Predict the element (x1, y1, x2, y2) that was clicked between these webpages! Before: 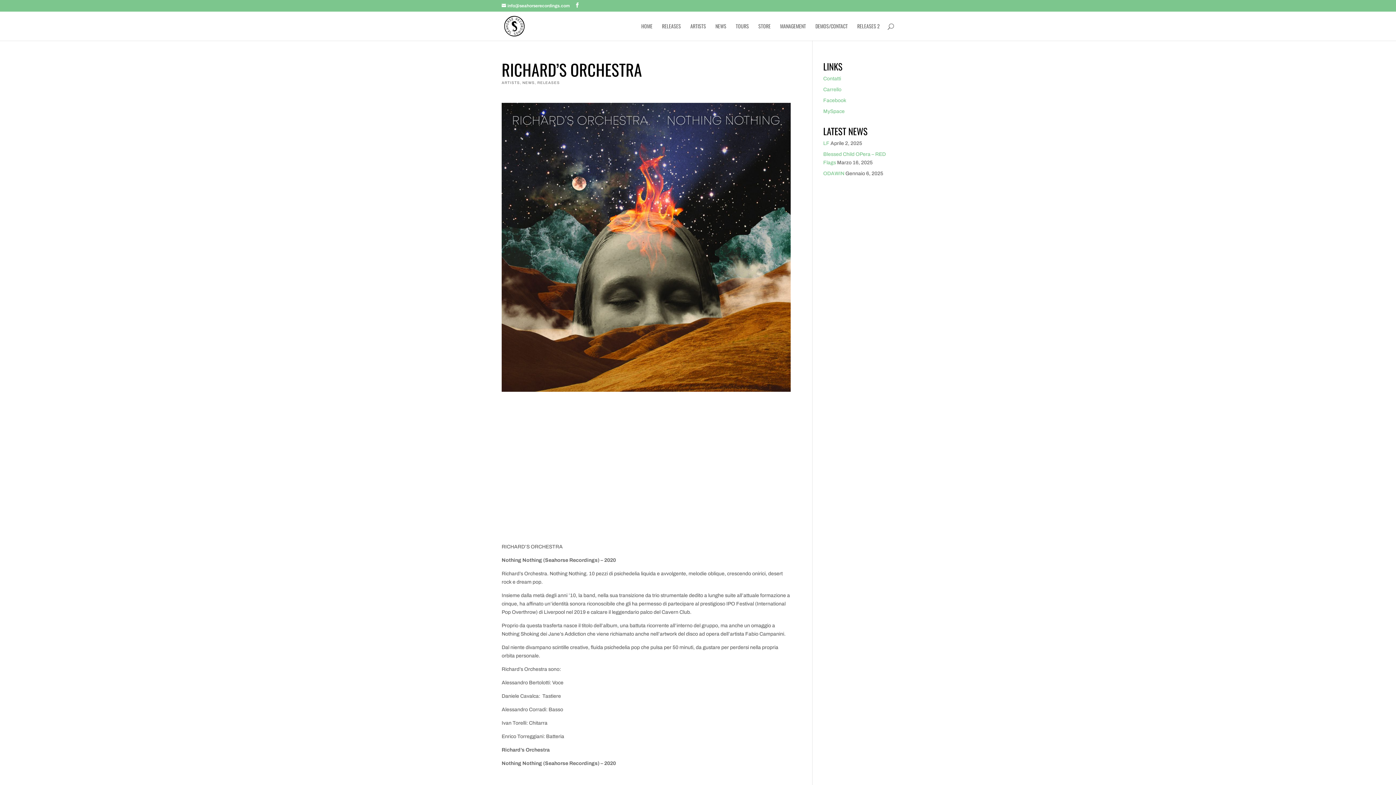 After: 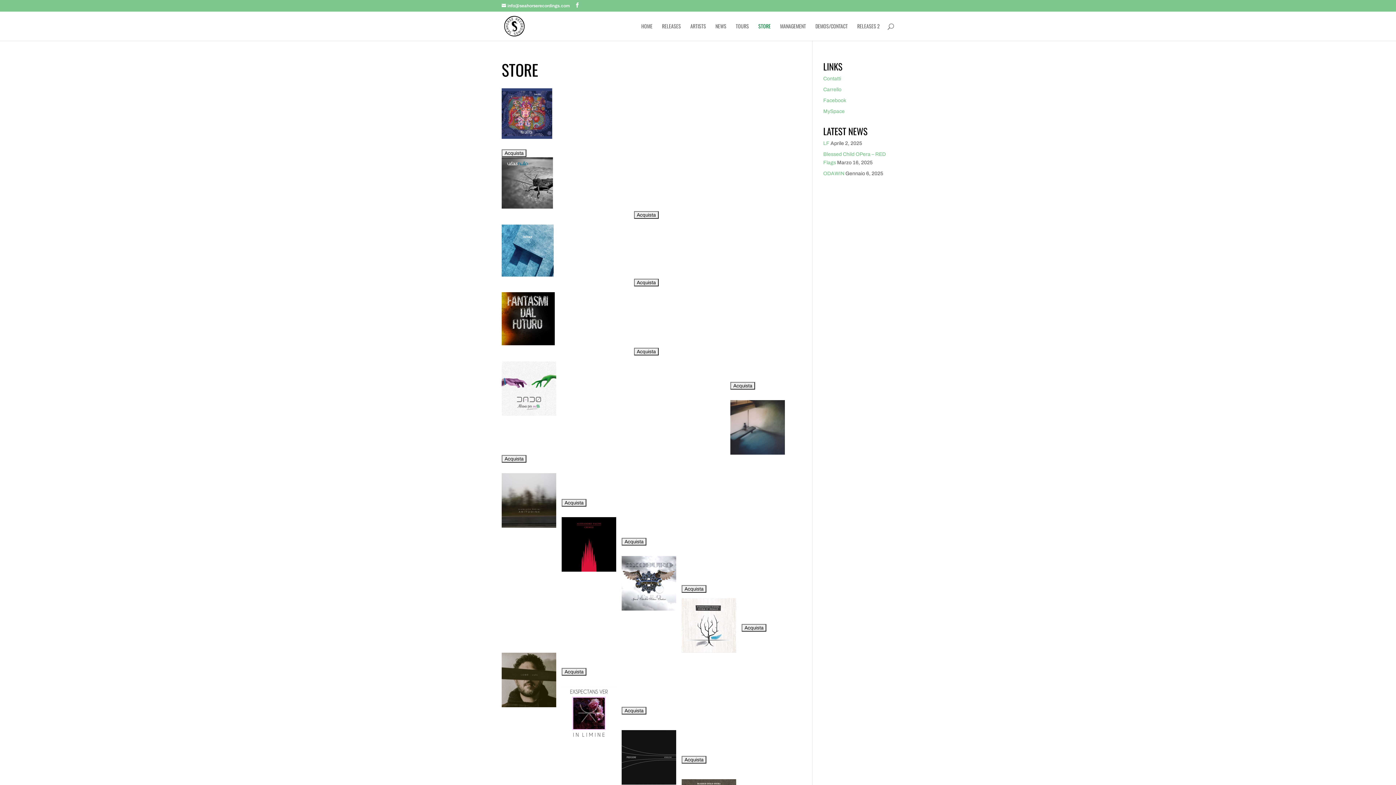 Action: bbox: (758, 23, 770, 40) label: STORE